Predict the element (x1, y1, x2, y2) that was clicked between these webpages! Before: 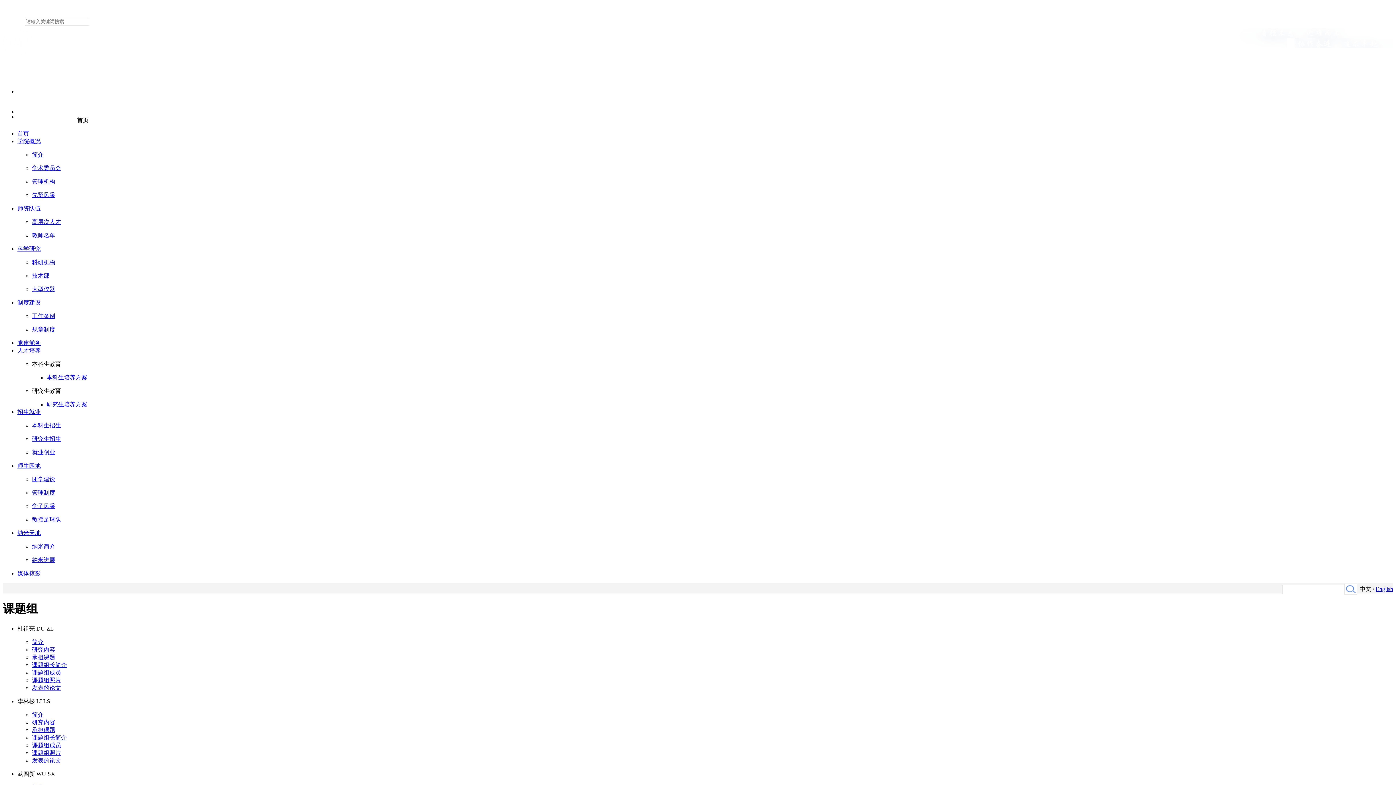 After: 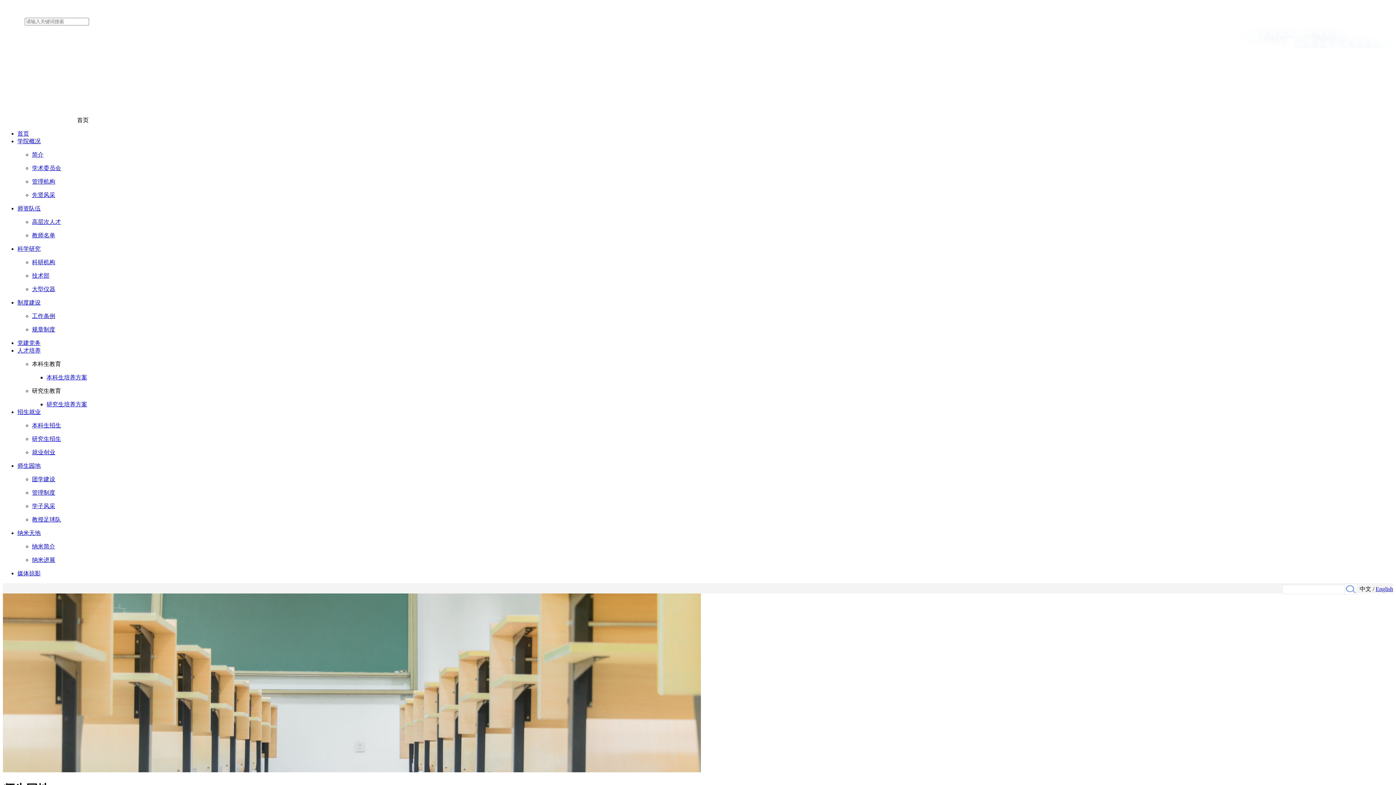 Action: label: 管理制度 bbox: (32, 489, 55, 496)